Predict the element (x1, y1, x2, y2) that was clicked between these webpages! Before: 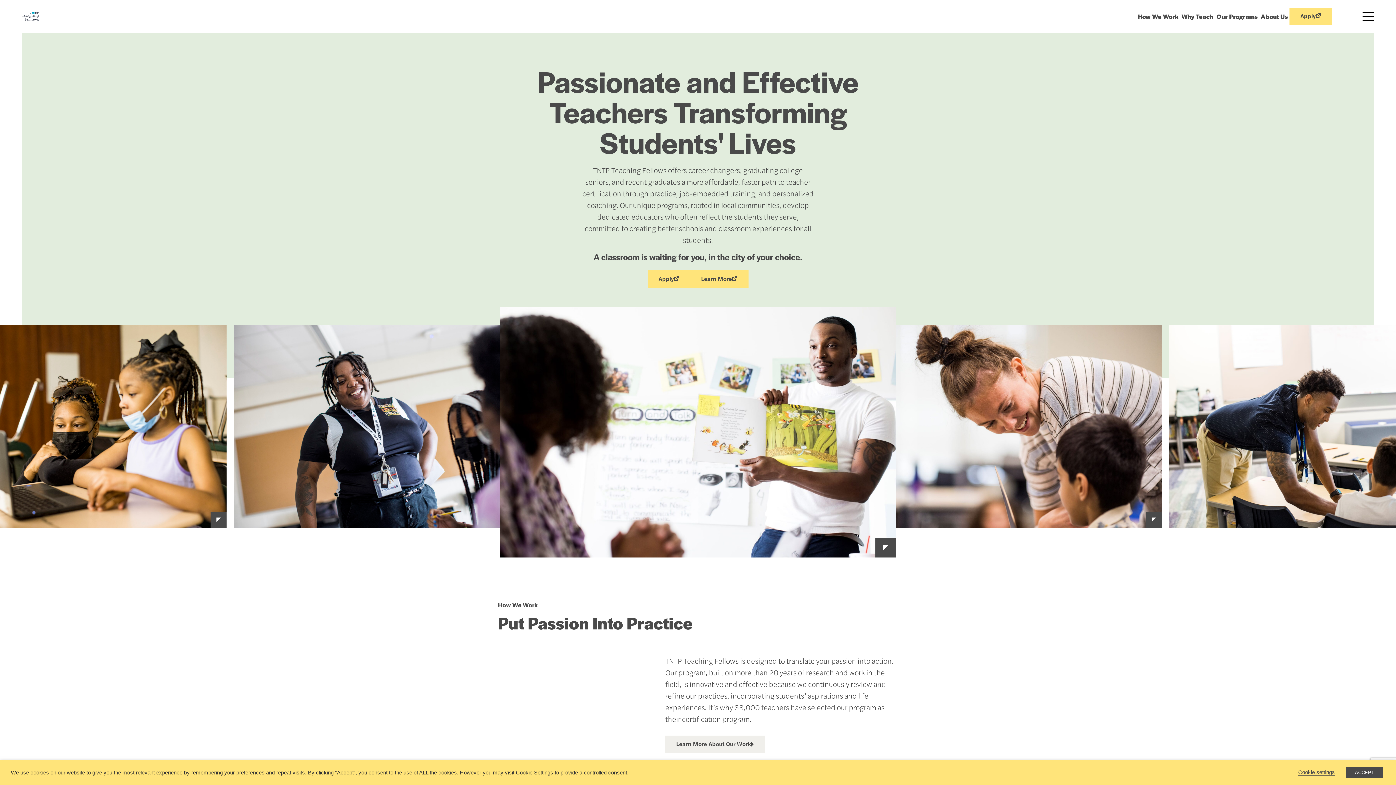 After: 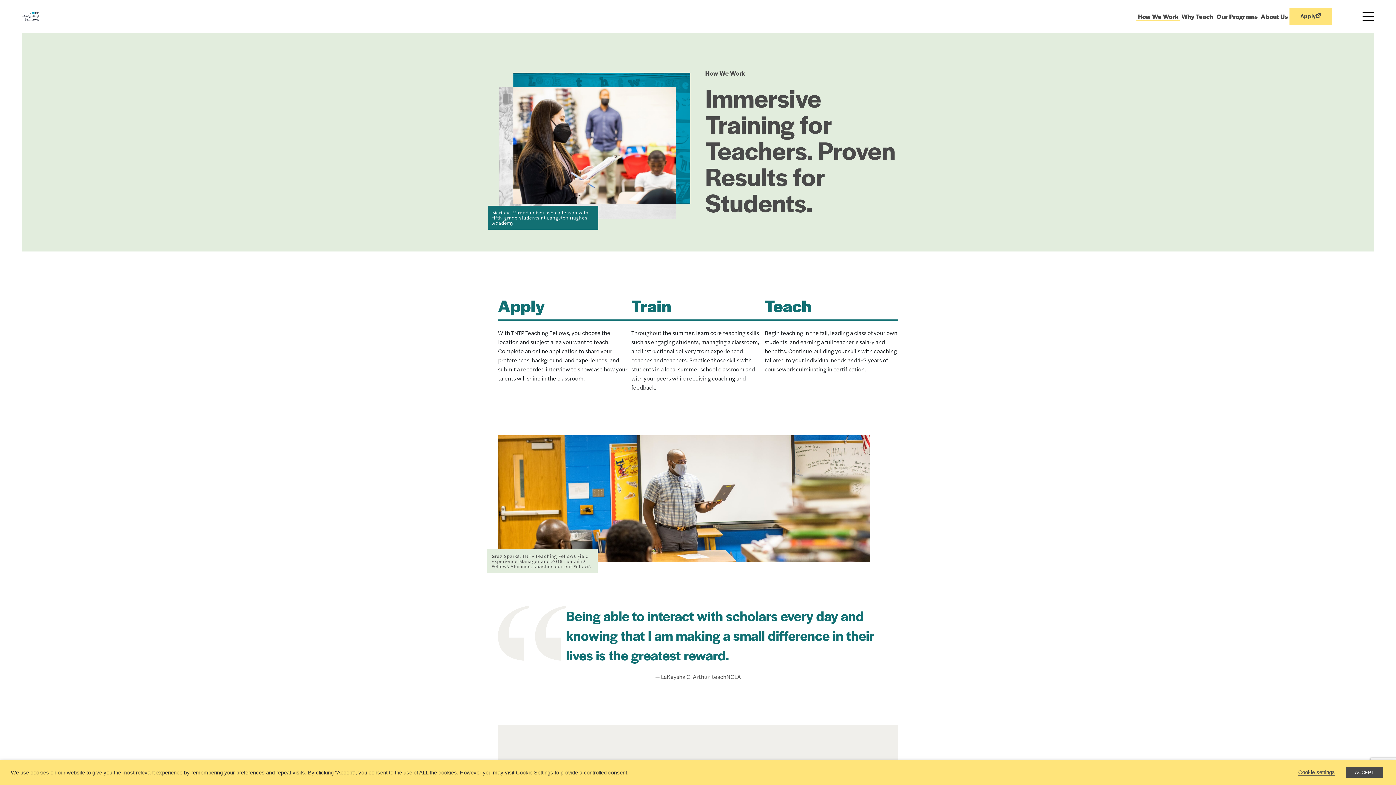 Action: label: How We Work bbox: (1136, 11, 1180, 21)